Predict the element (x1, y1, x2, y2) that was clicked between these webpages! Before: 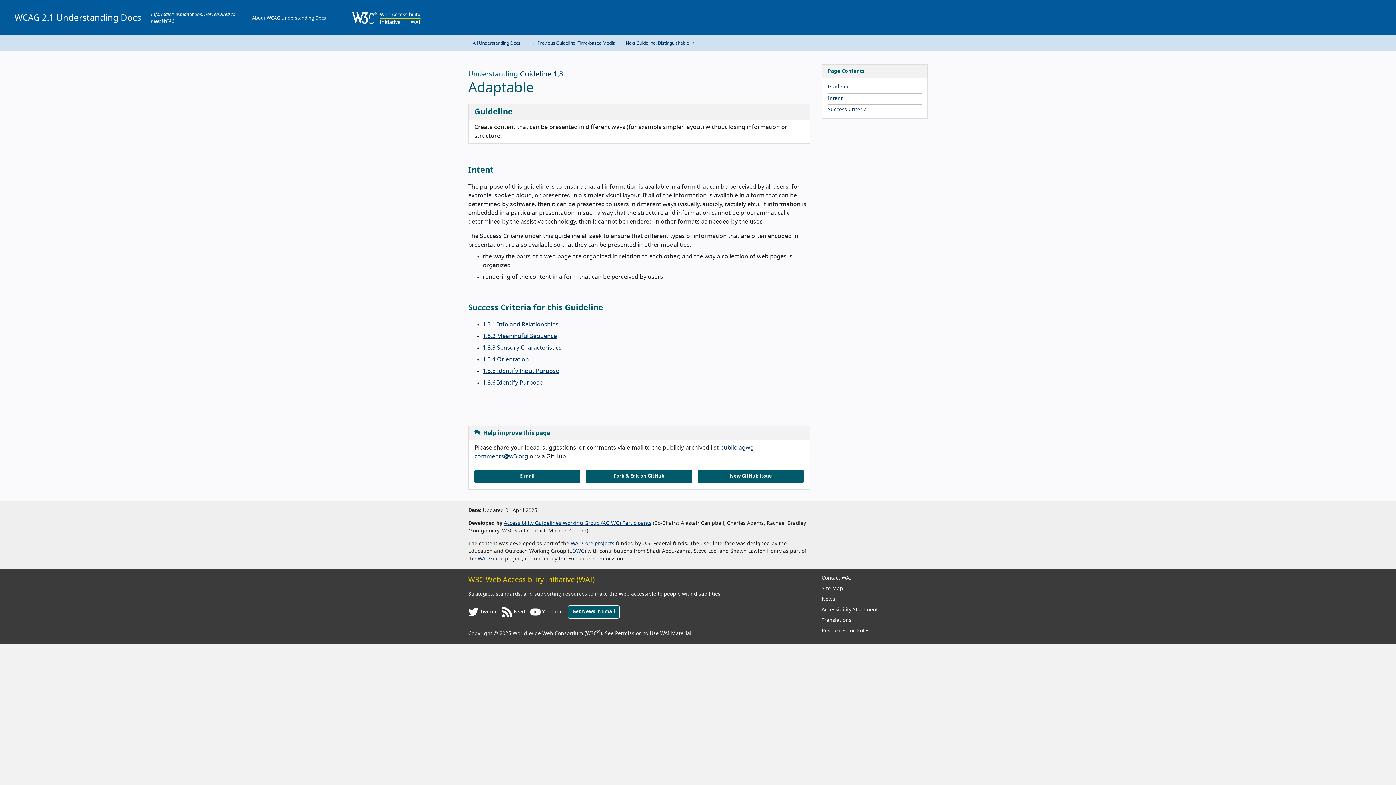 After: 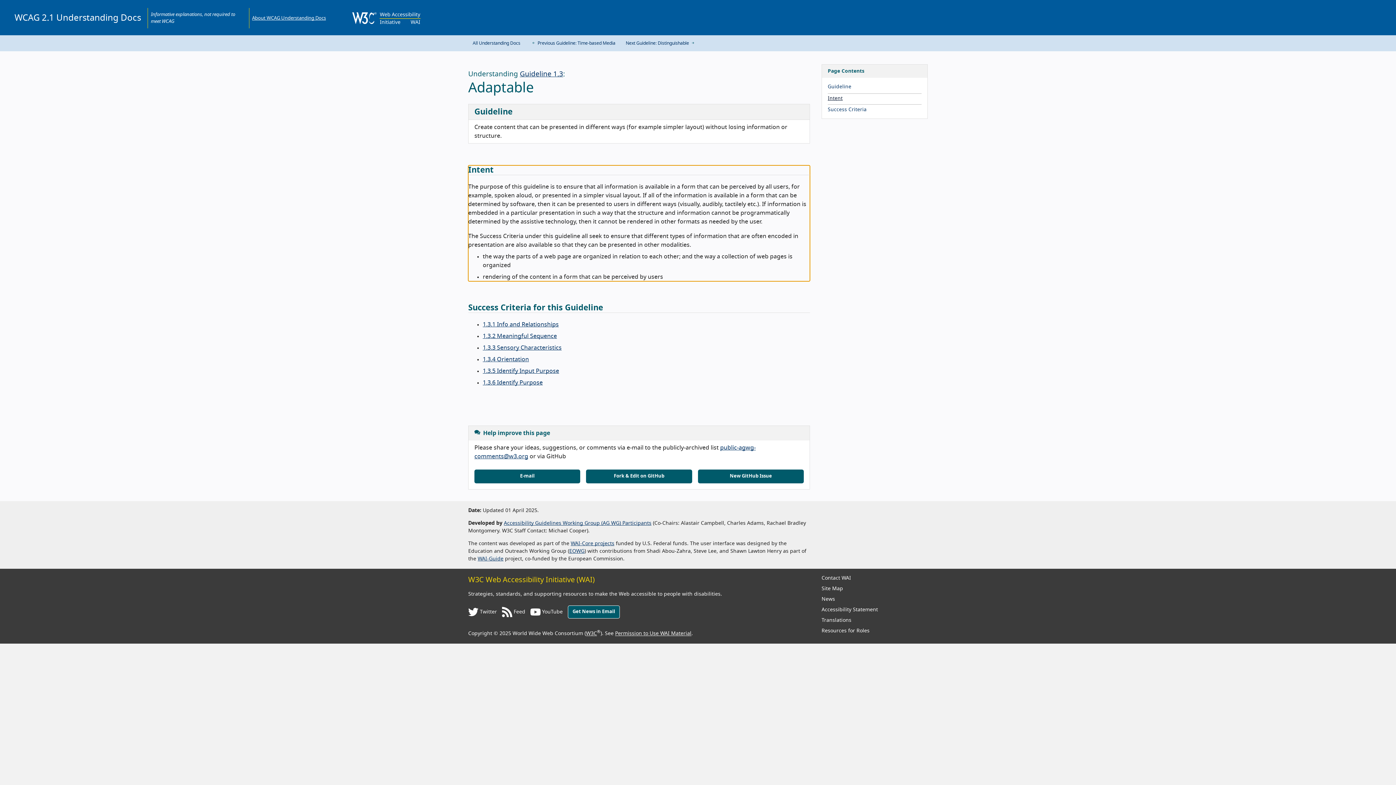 Action: label: Intent bbox: (828, 96, 842, 101)